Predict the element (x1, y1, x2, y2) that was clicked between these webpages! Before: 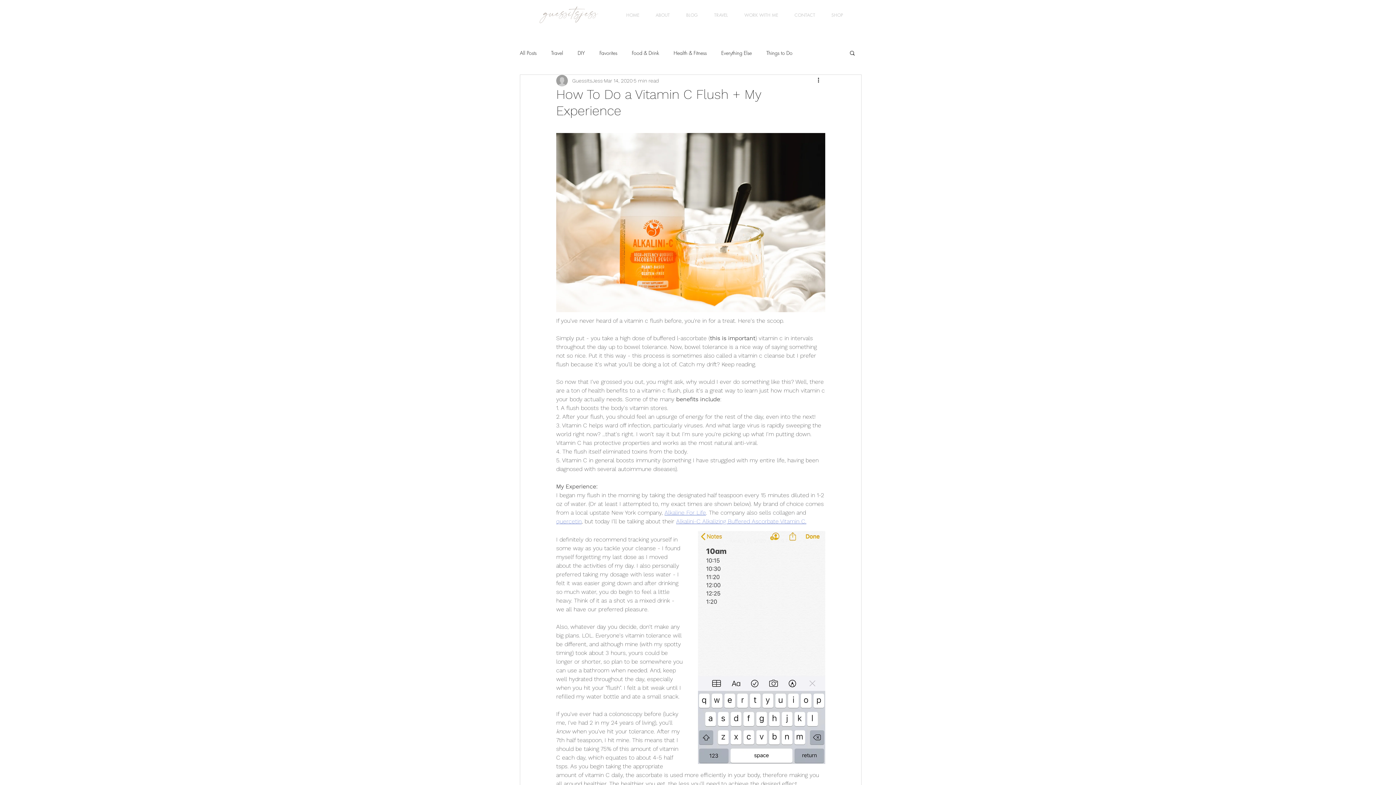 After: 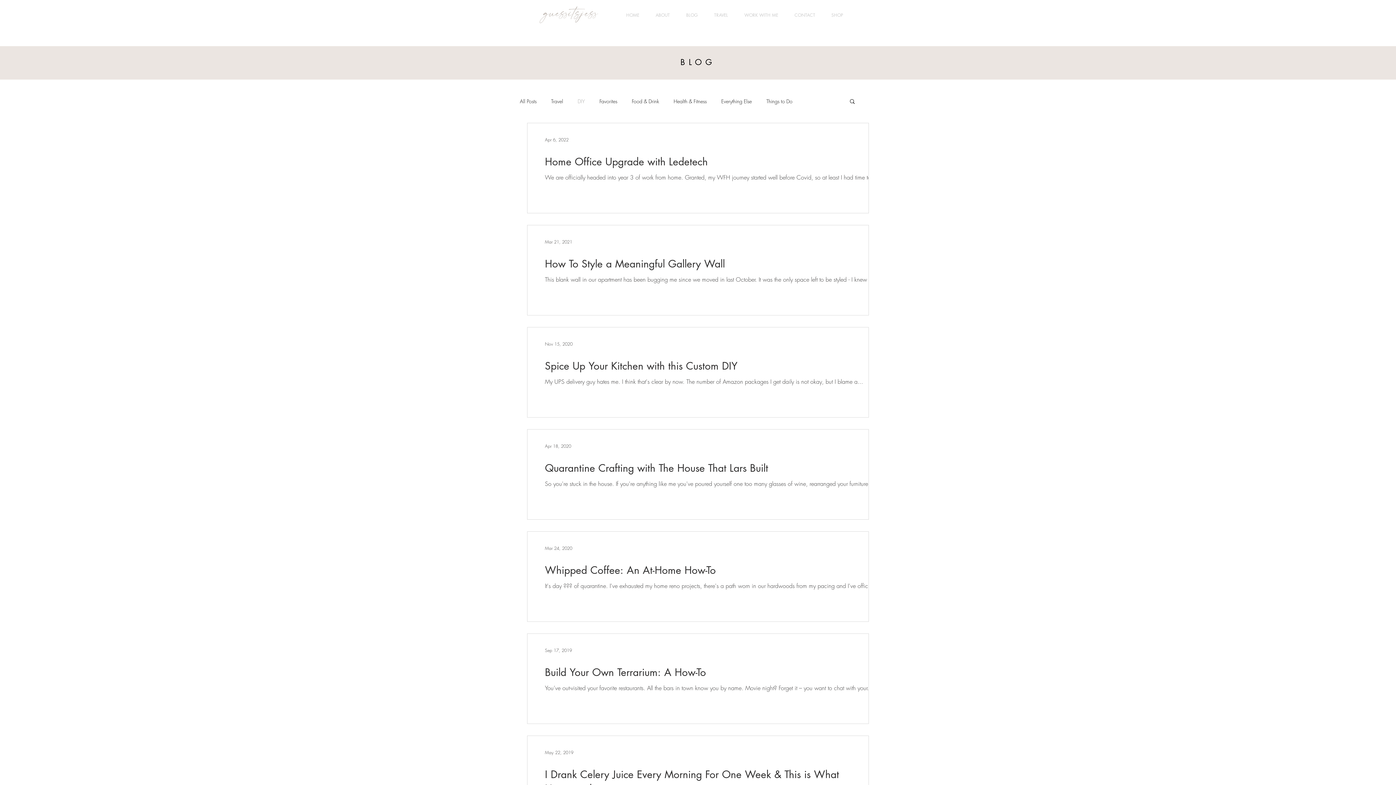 Action: bbox: (577, 49, 585, 56) label: DIY